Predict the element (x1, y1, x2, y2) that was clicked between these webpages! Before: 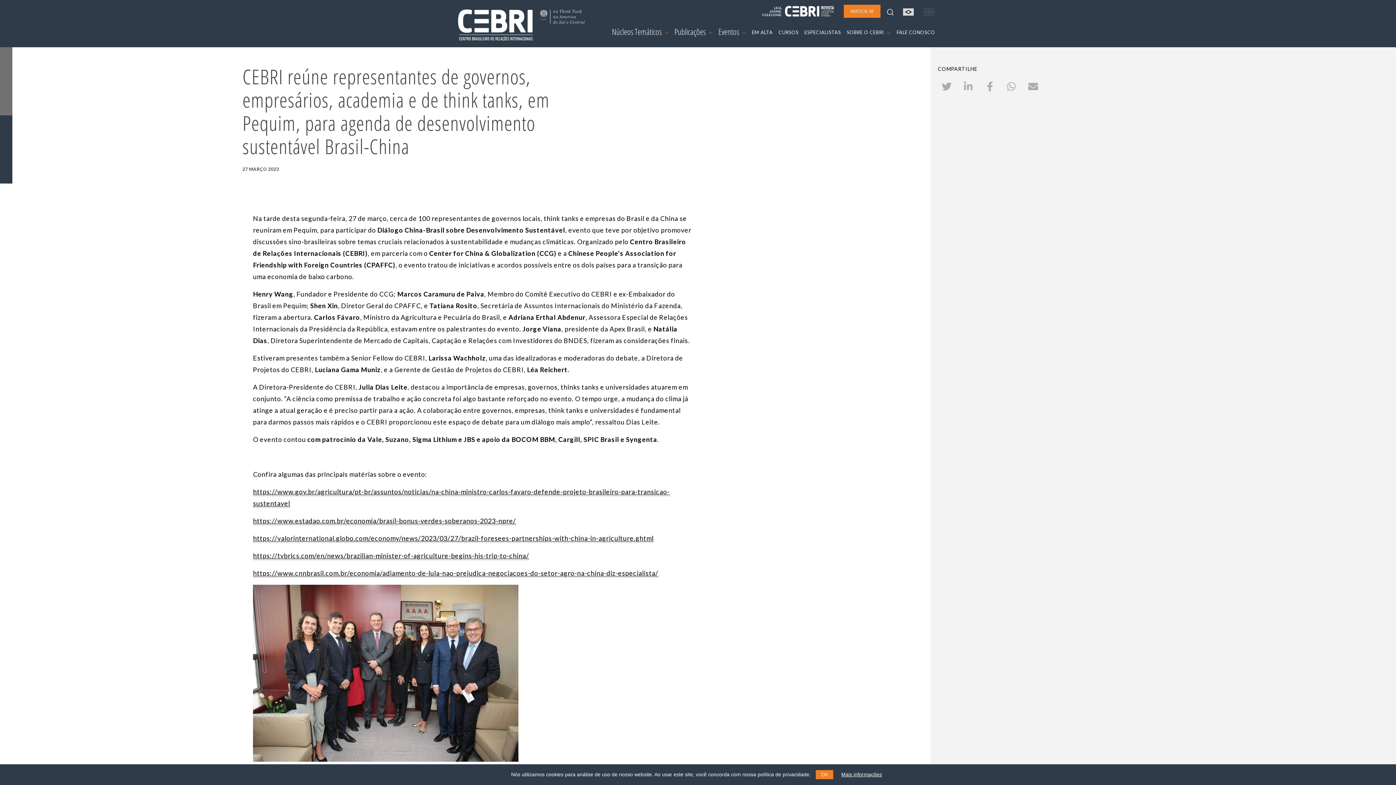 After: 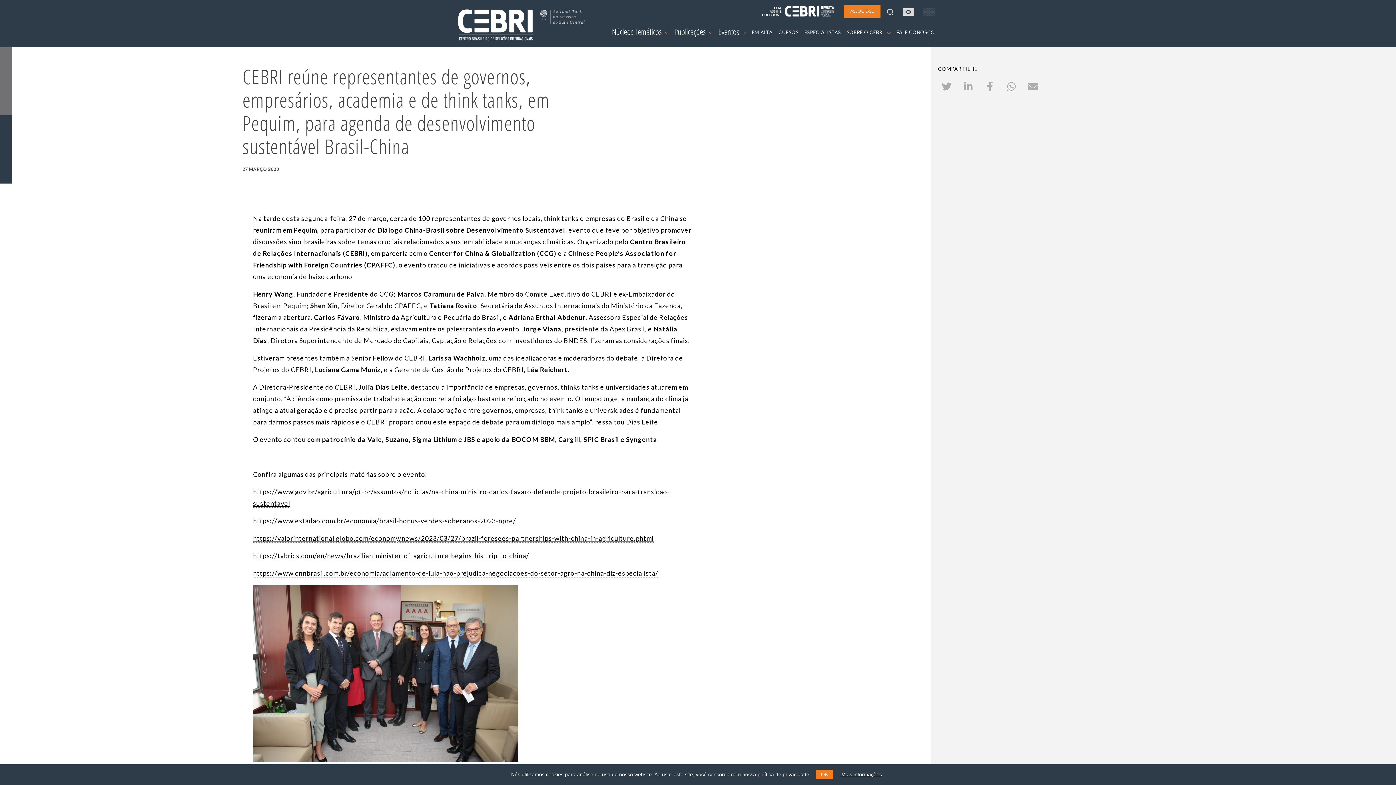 Action: bbox: (900, 3, 917, 19)